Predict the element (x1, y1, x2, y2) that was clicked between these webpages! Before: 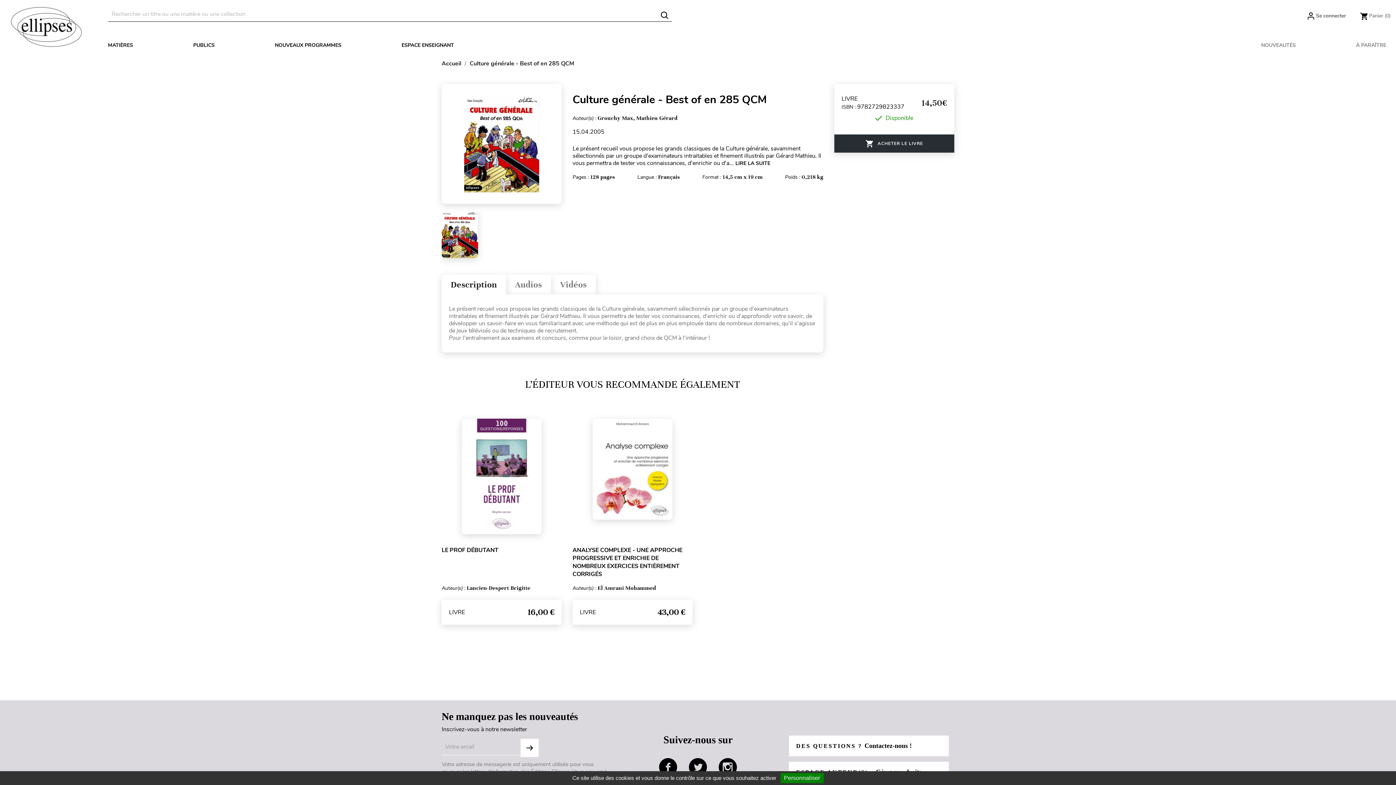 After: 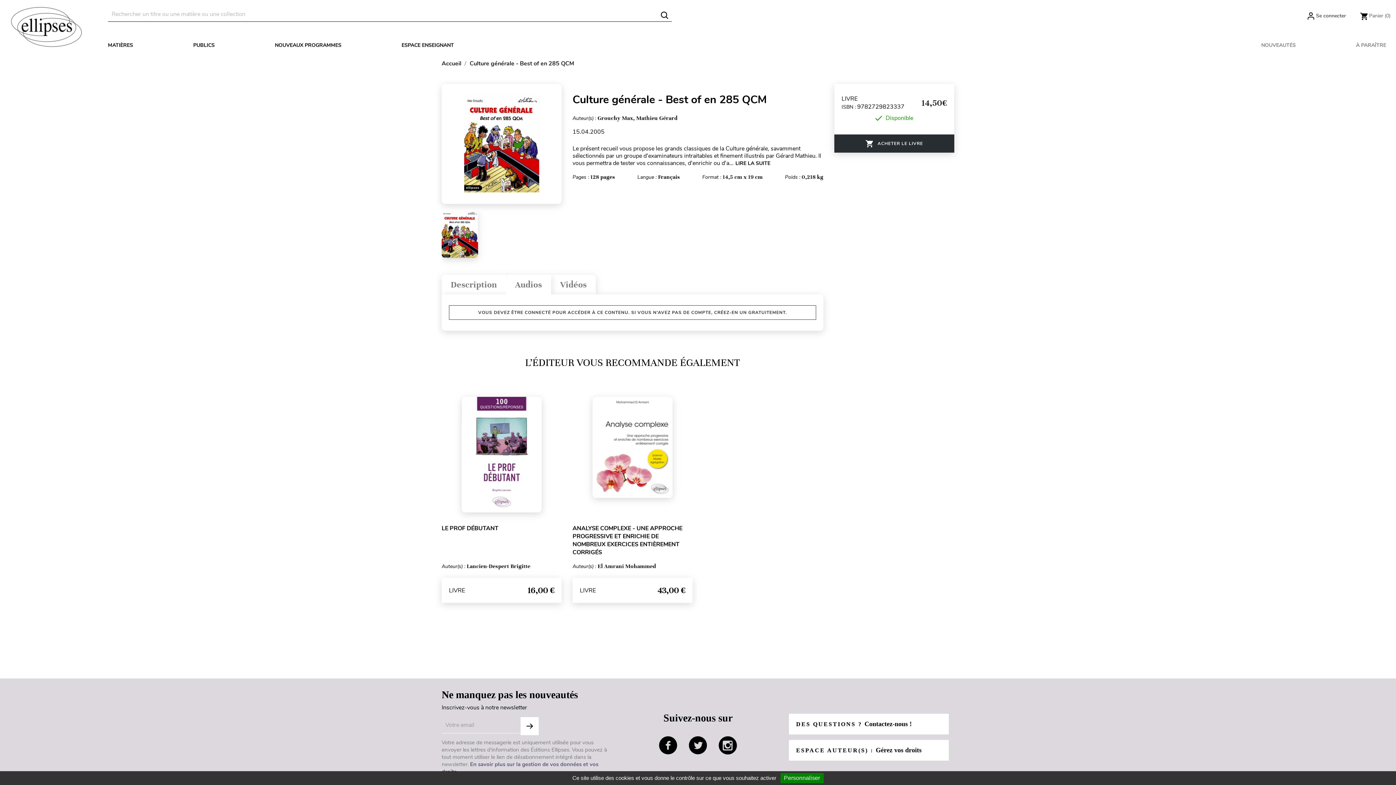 Action: label: Audios bbox: (506, 274, 551, 294)